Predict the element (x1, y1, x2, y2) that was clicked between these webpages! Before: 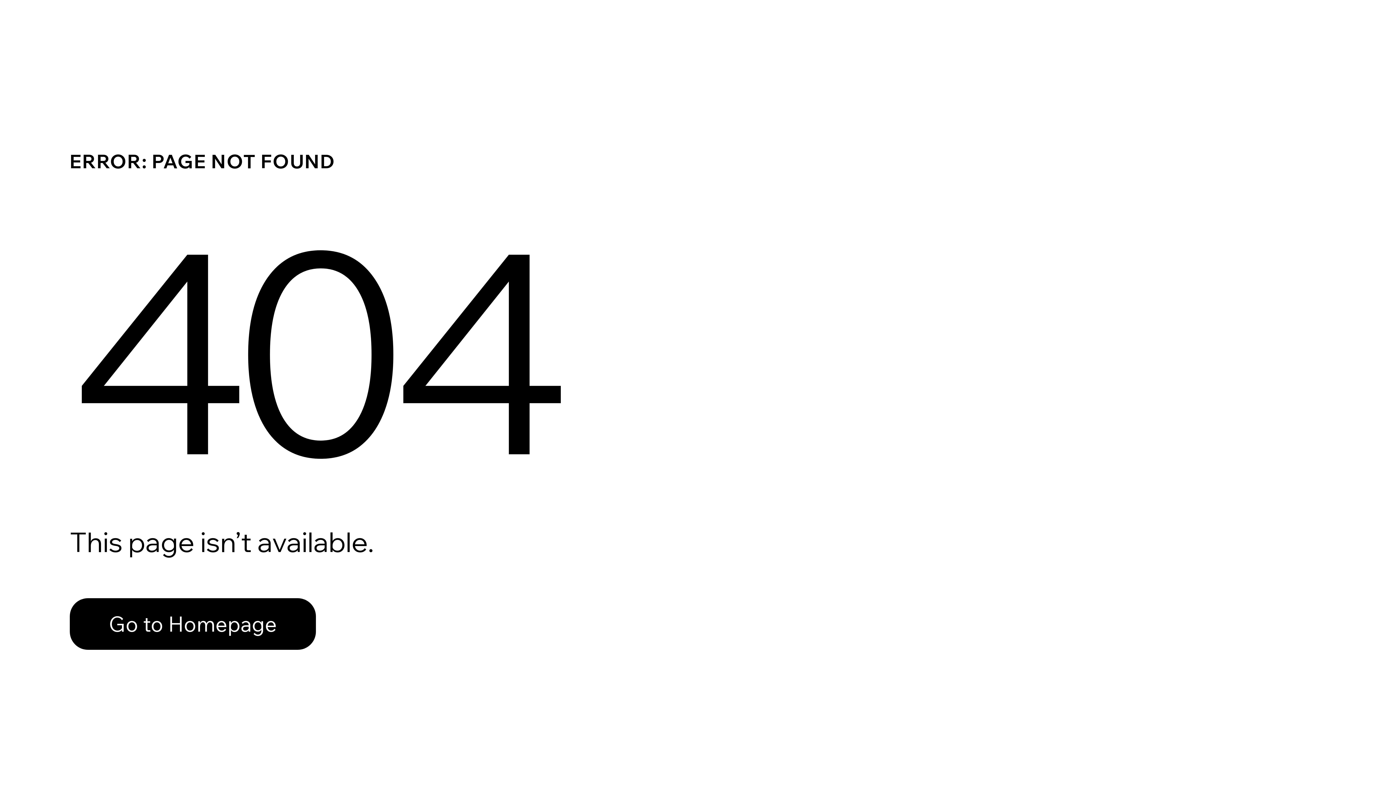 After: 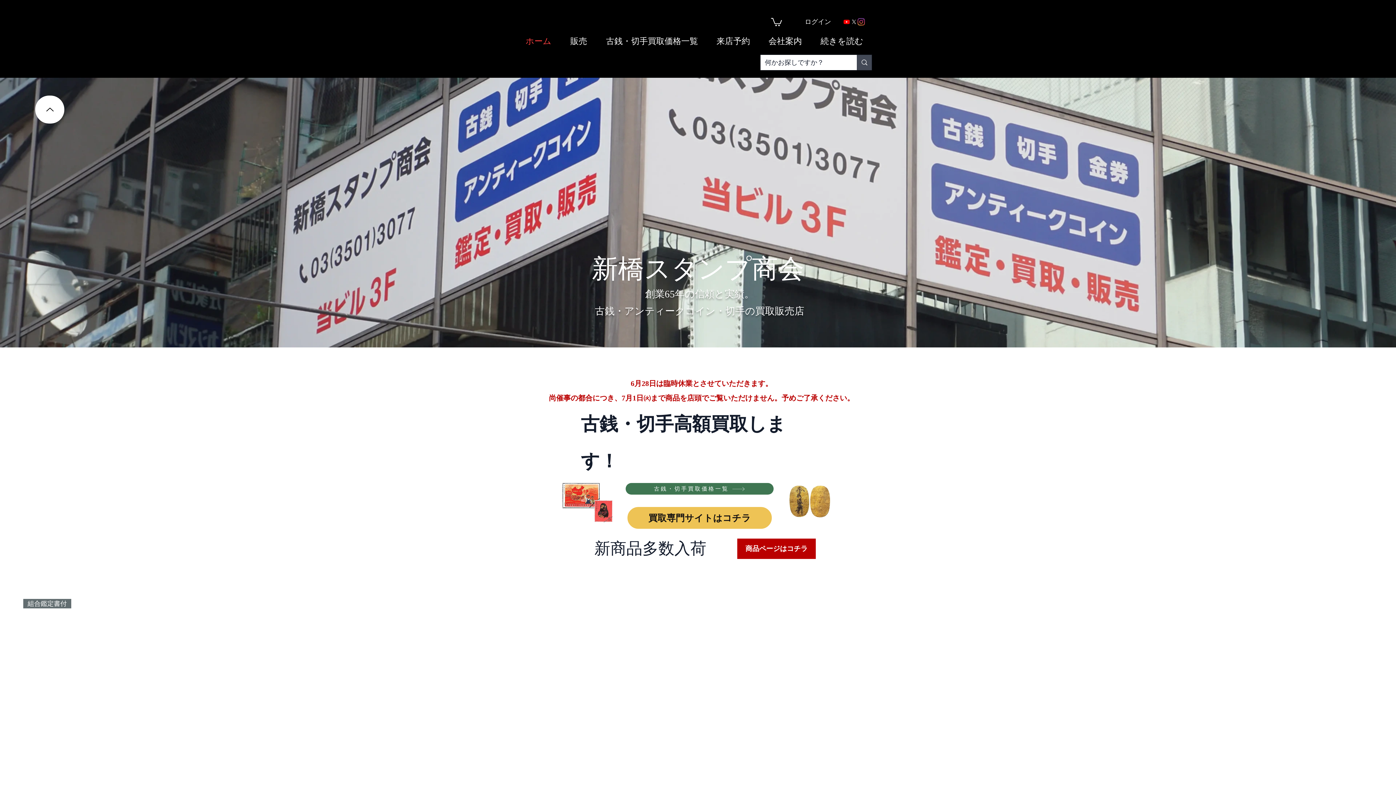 Action: bbox: (69, 598, 316, 650) label: Go to Homepage